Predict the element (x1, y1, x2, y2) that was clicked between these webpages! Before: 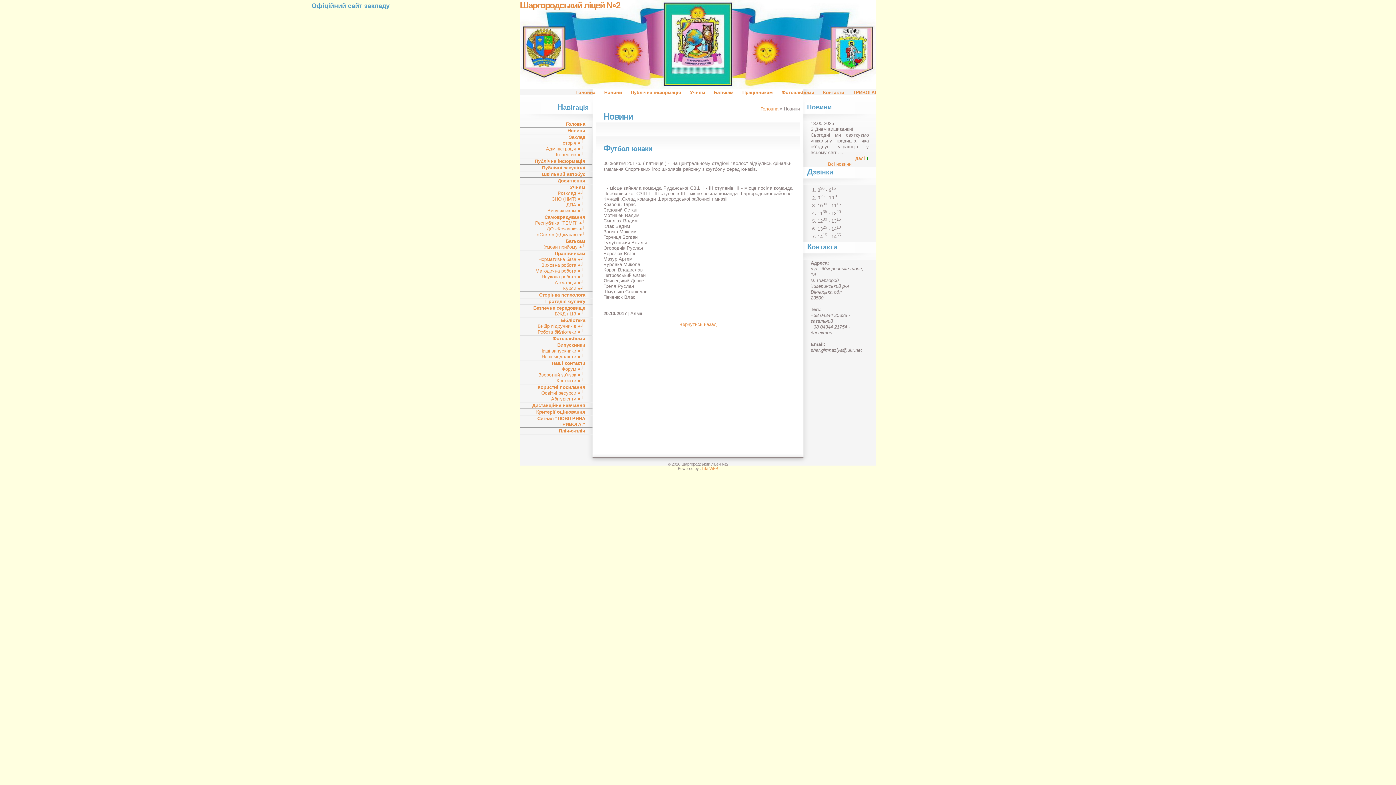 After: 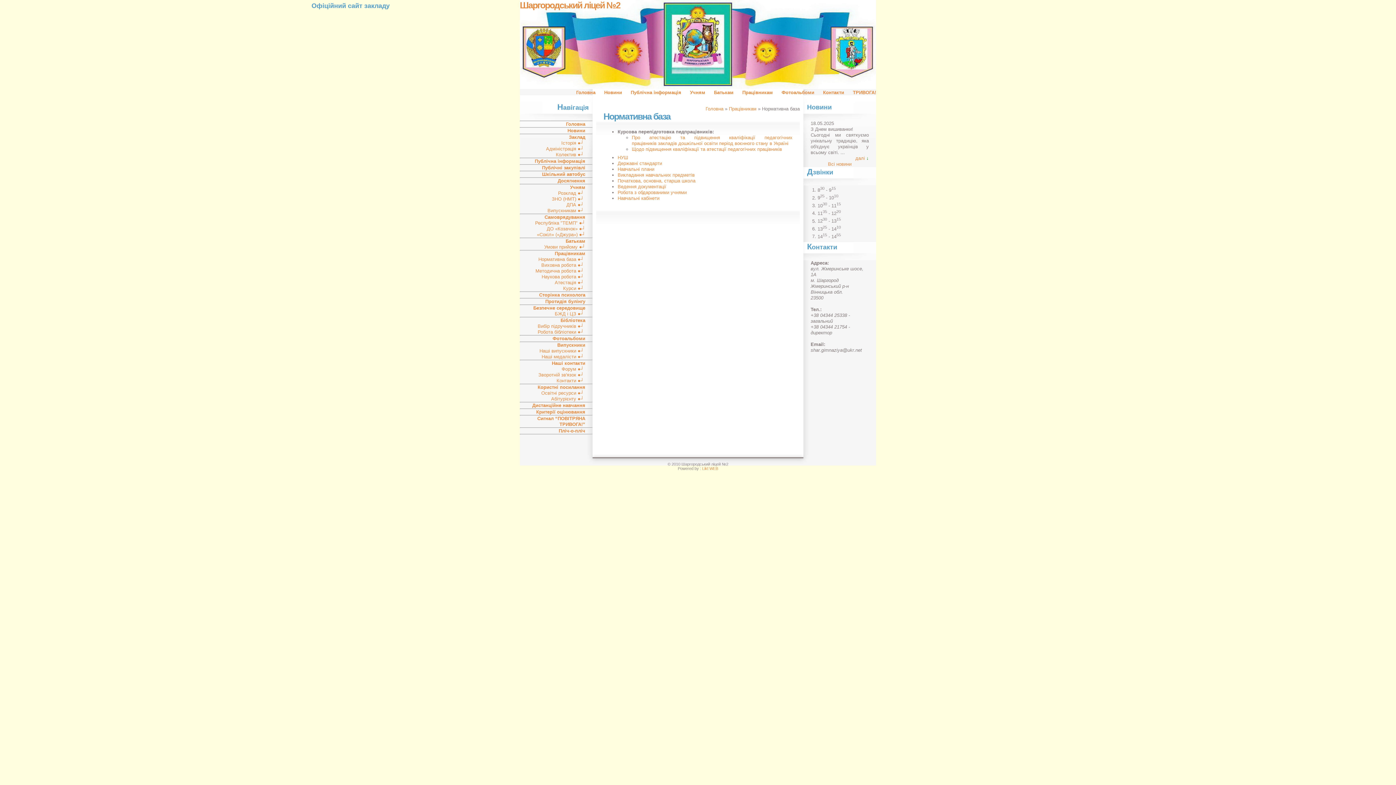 Action: bbox: (538, 256, 585, 262) label: Нормативна база ●┘ 